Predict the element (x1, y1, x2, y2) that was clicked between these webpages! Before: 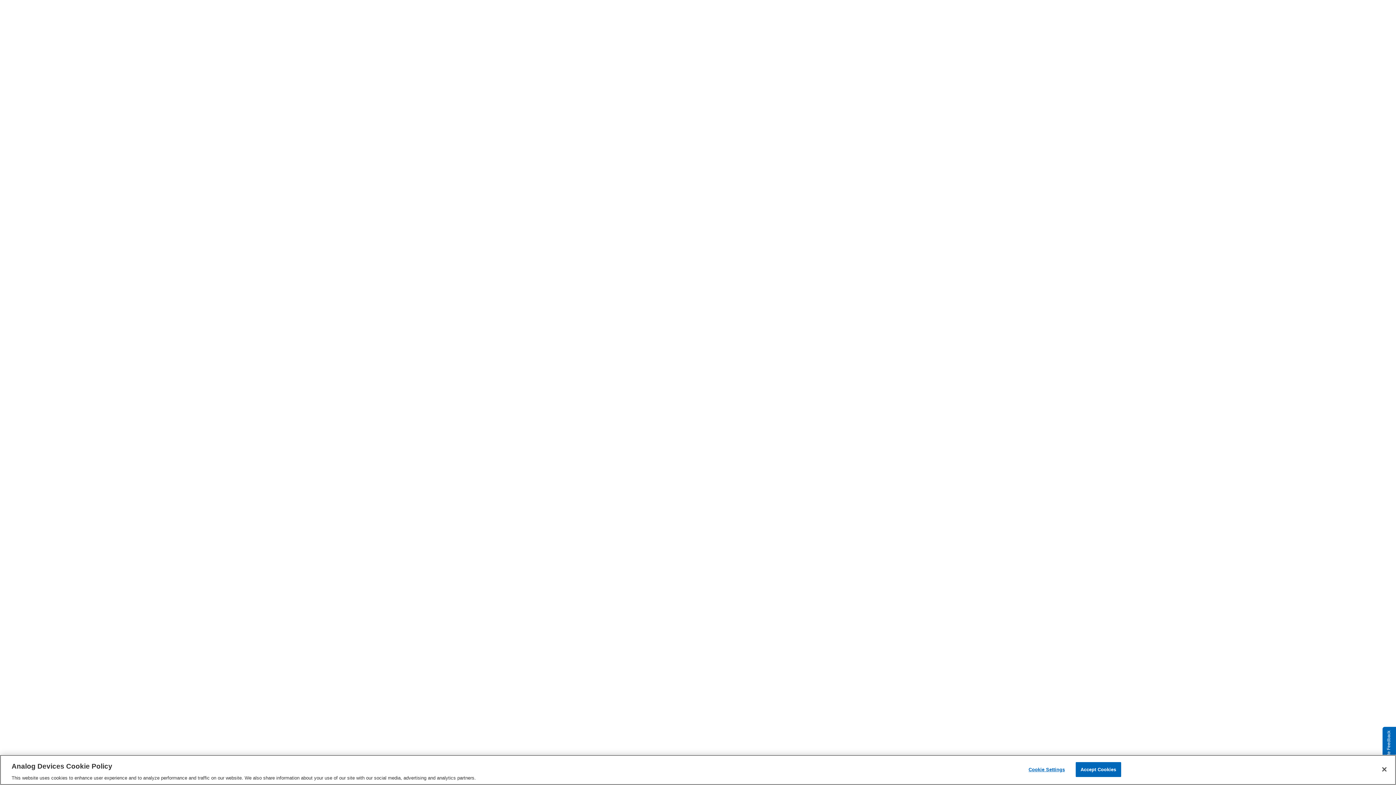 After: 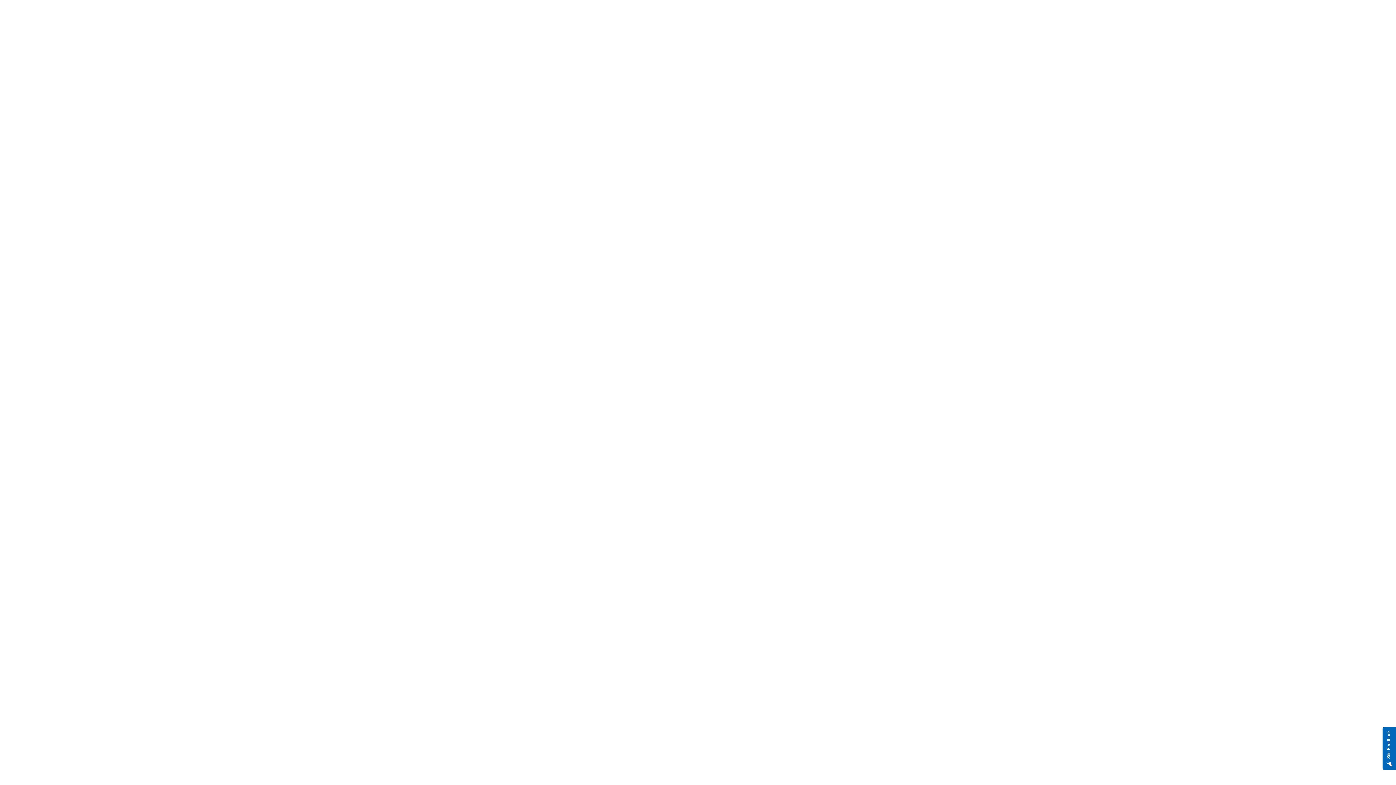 Action: label: Close bbox: (1376, 761, 1392, 777)